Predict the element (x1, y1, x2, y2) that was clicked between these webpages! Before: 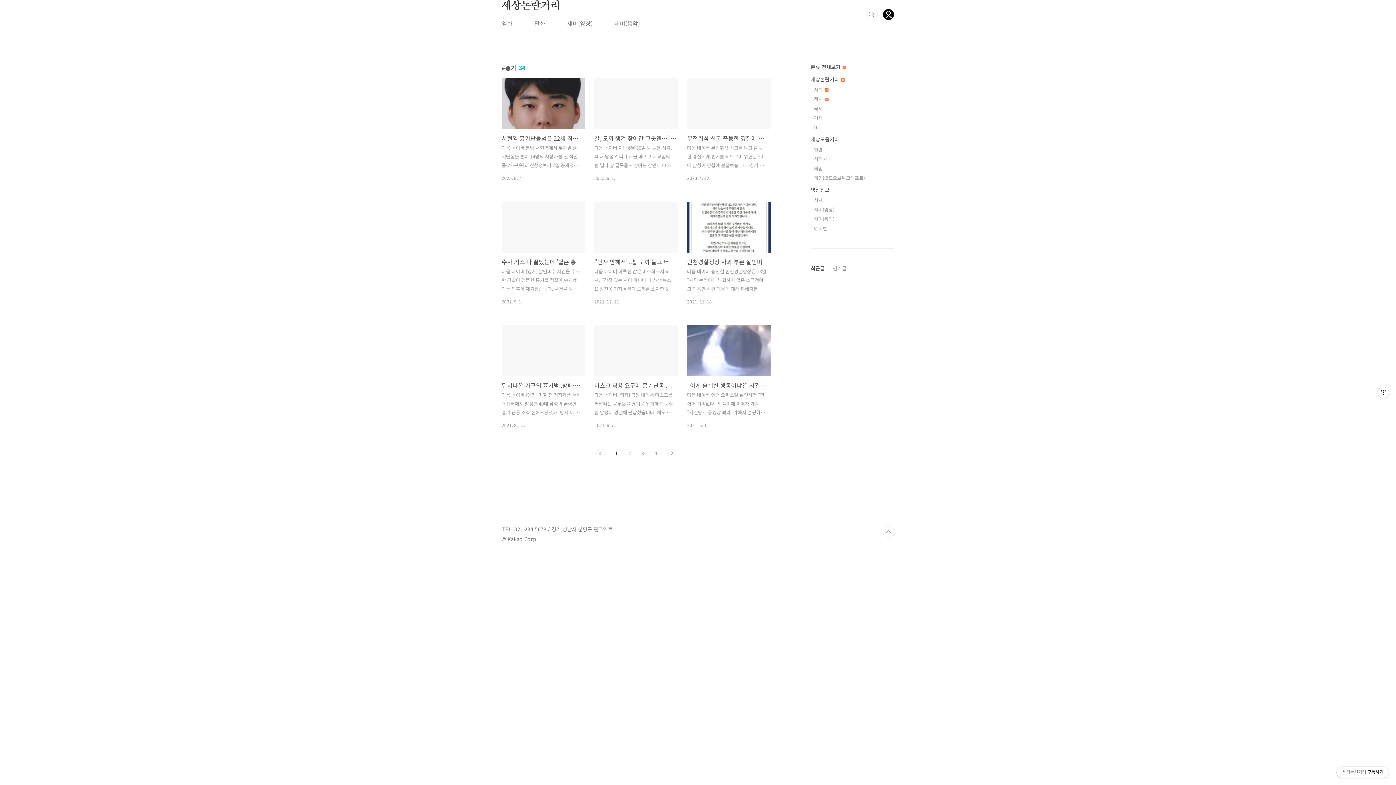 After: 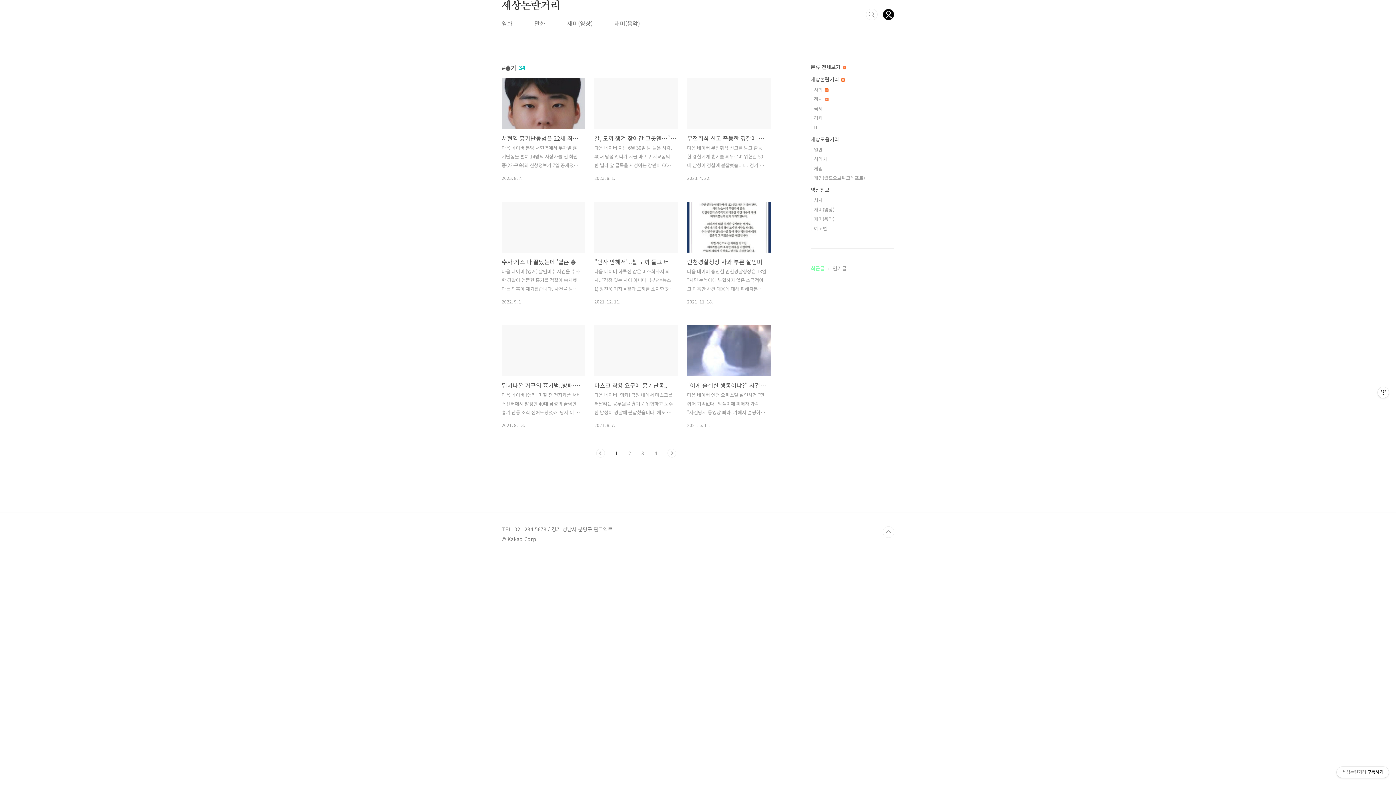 Action: label: 최근글 bbox: (810, 264, 825, 272)